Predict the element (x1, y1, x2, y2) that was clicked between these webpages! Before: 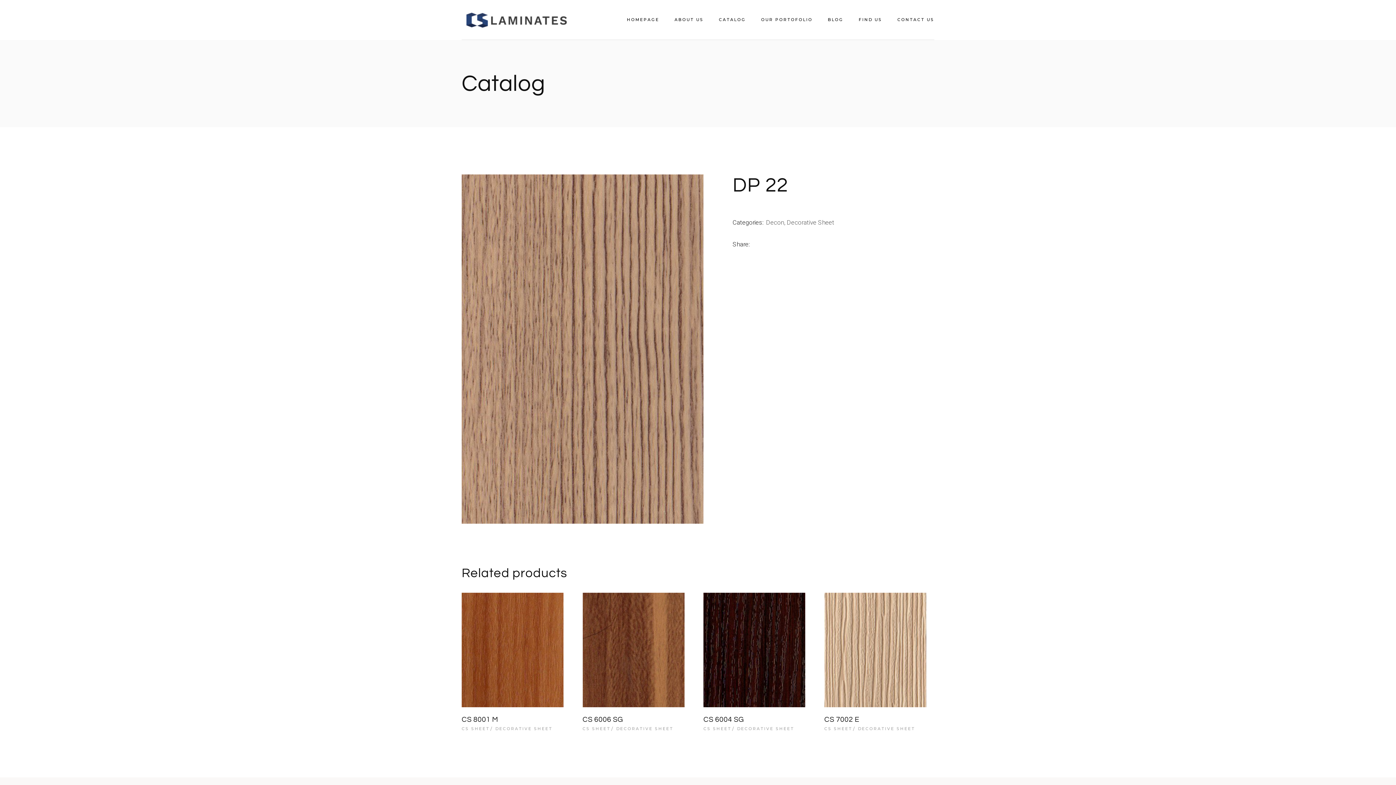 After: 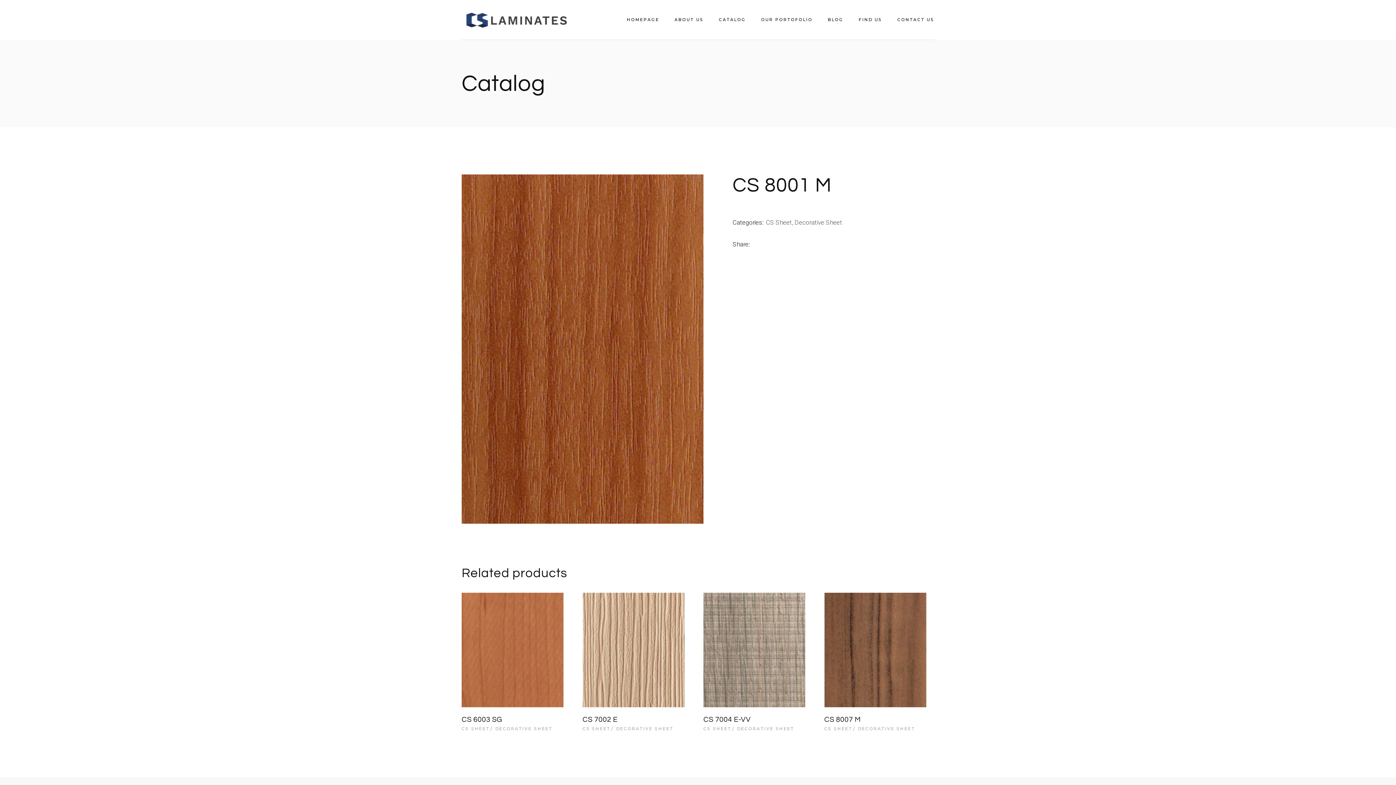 Action: bbox: (461, 593, 571, 738)